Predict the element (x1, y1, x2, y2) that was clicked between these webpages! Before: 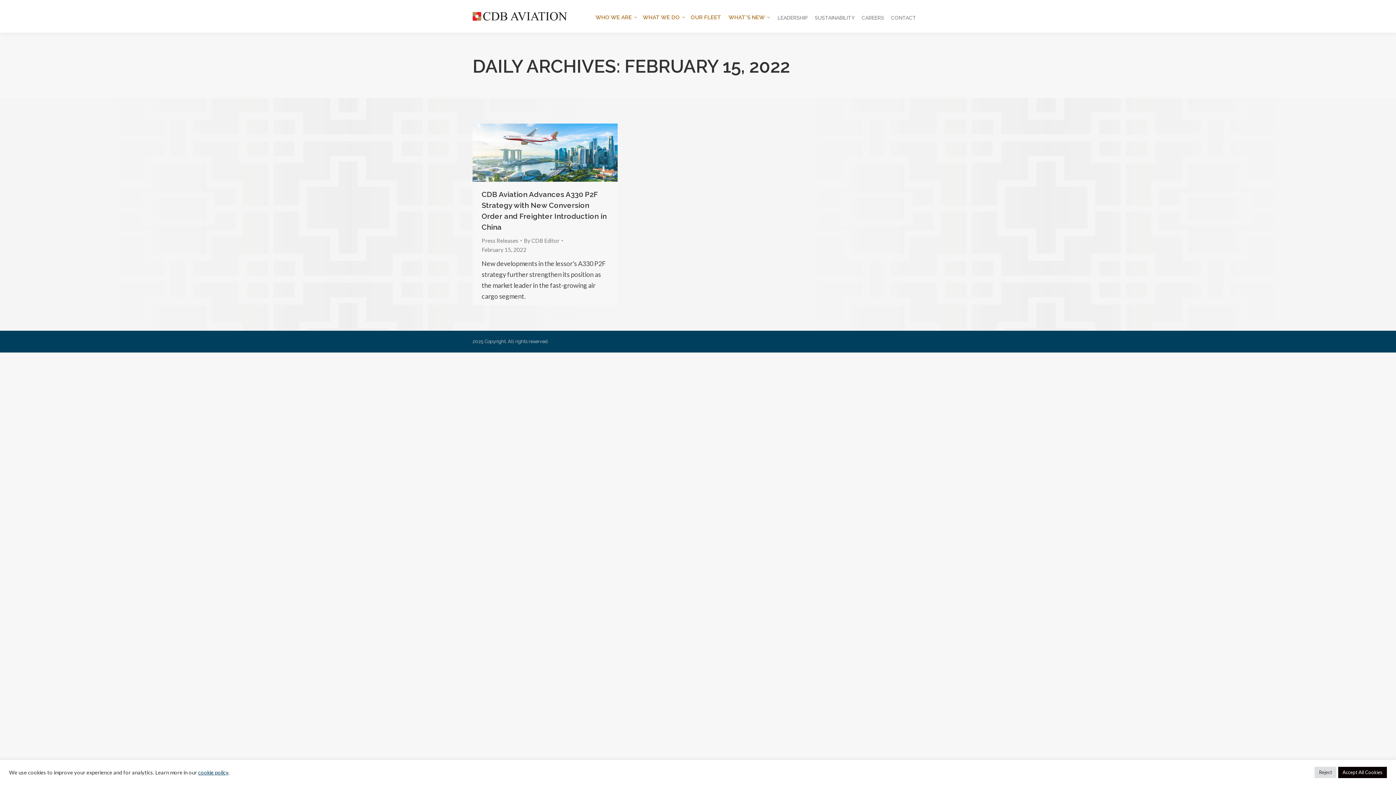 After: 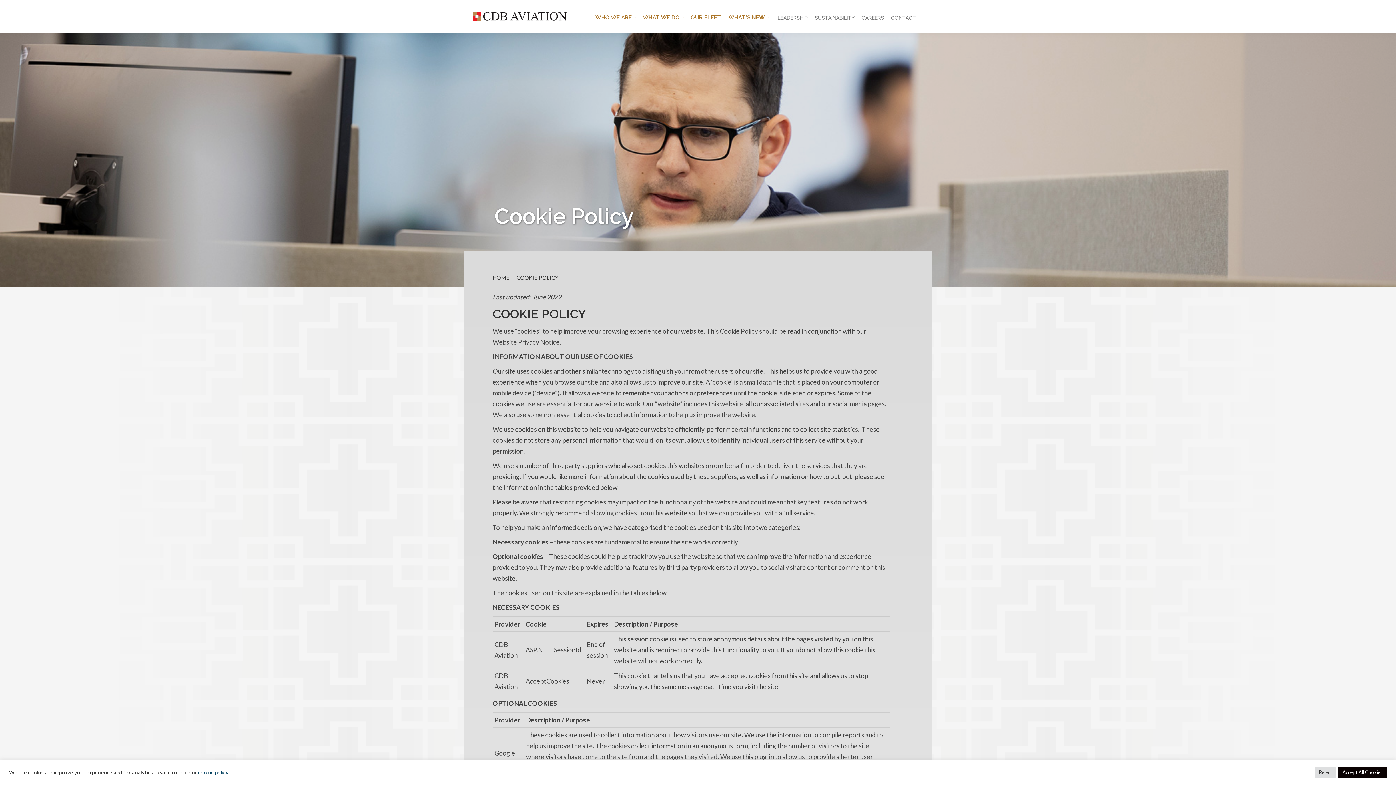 Action: label: cookie policy bbox: (198, 769, 228, 775)